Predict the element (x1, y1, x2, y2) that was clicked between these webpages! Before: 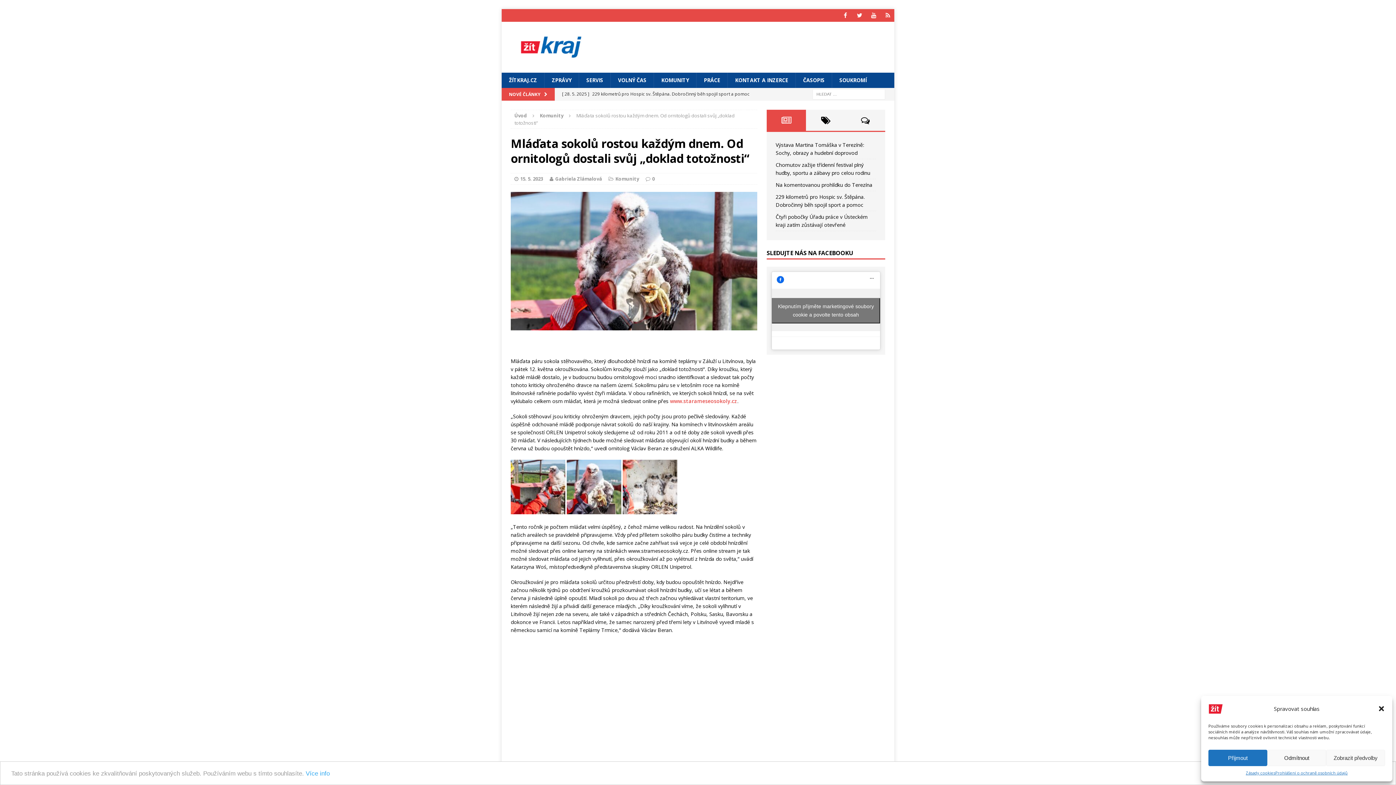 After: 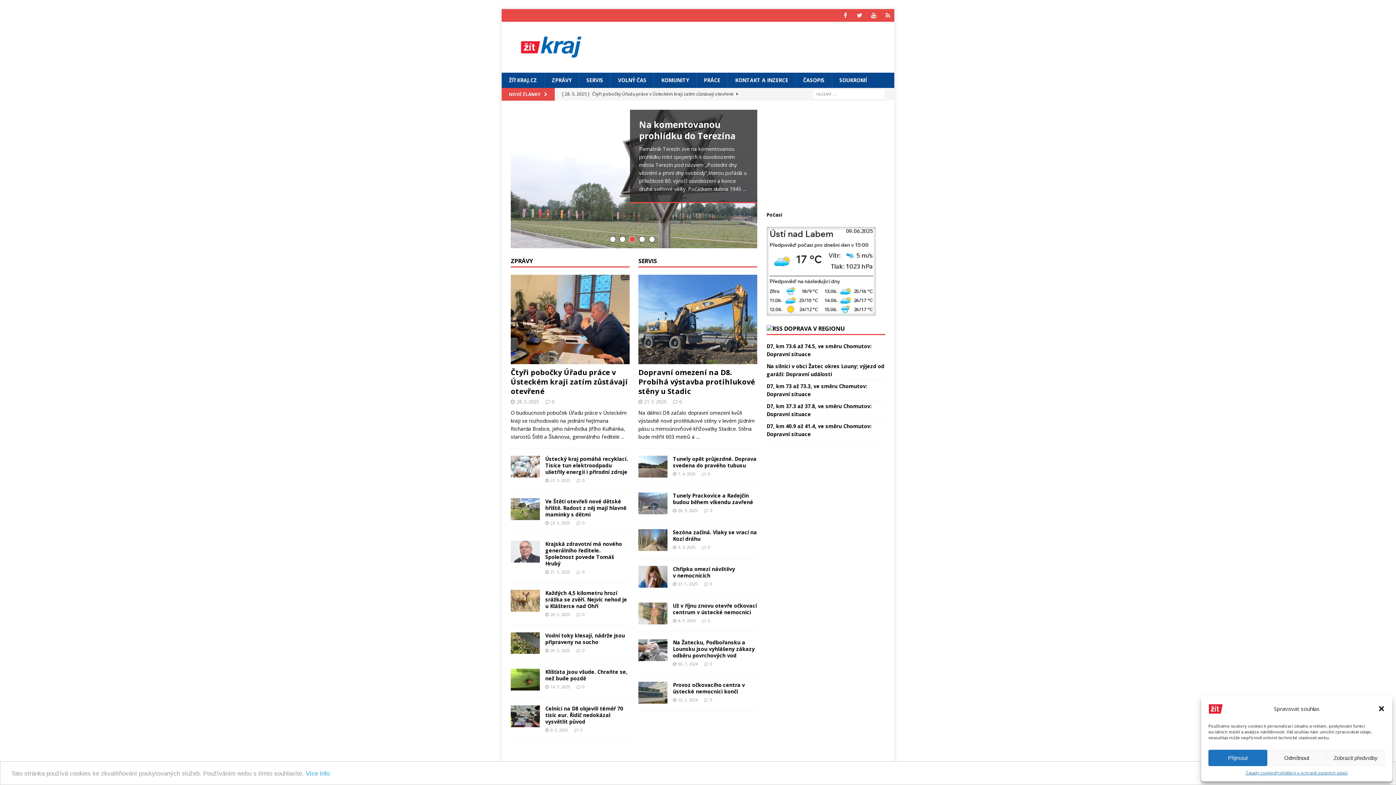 Action: label: ŽÍTKRAJ.CZ bbox: (501, 72, 544, 88)